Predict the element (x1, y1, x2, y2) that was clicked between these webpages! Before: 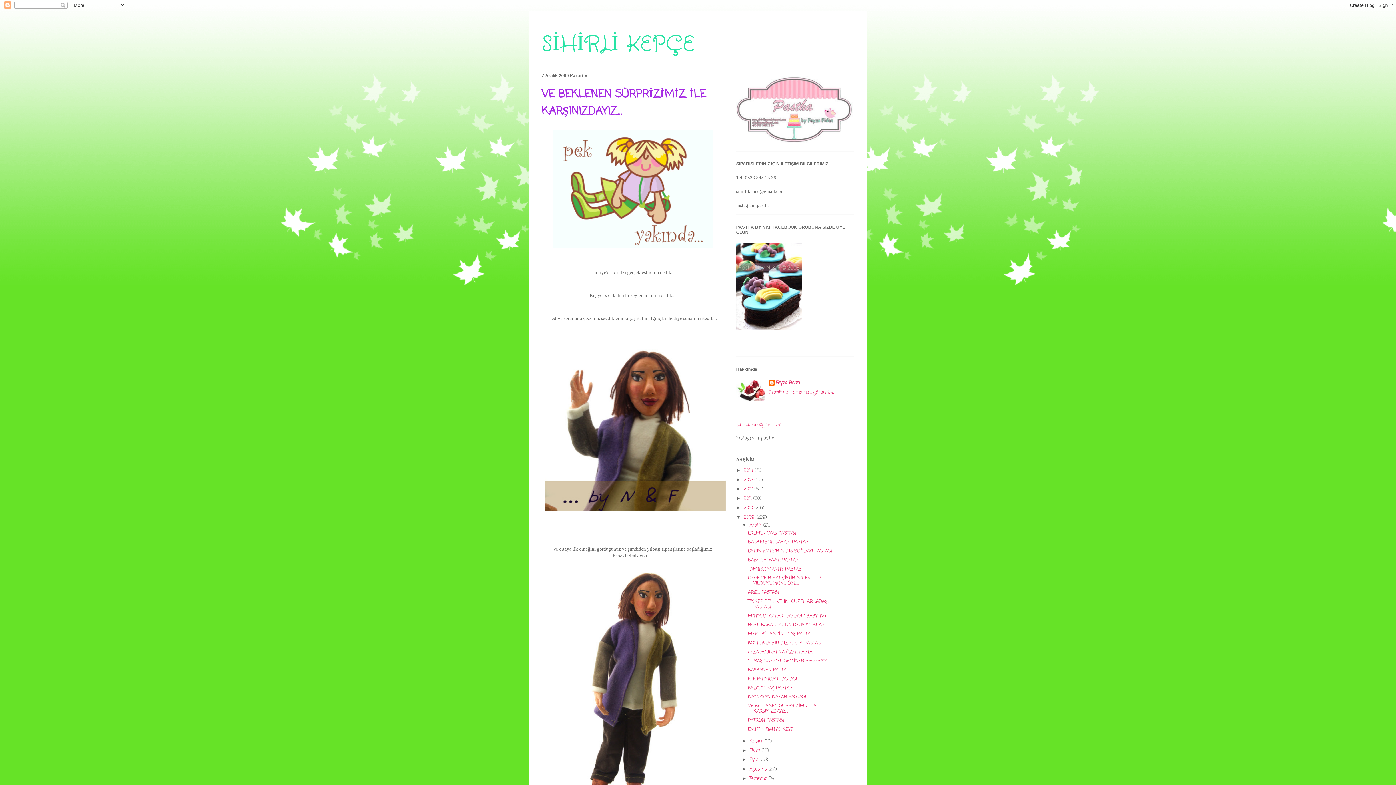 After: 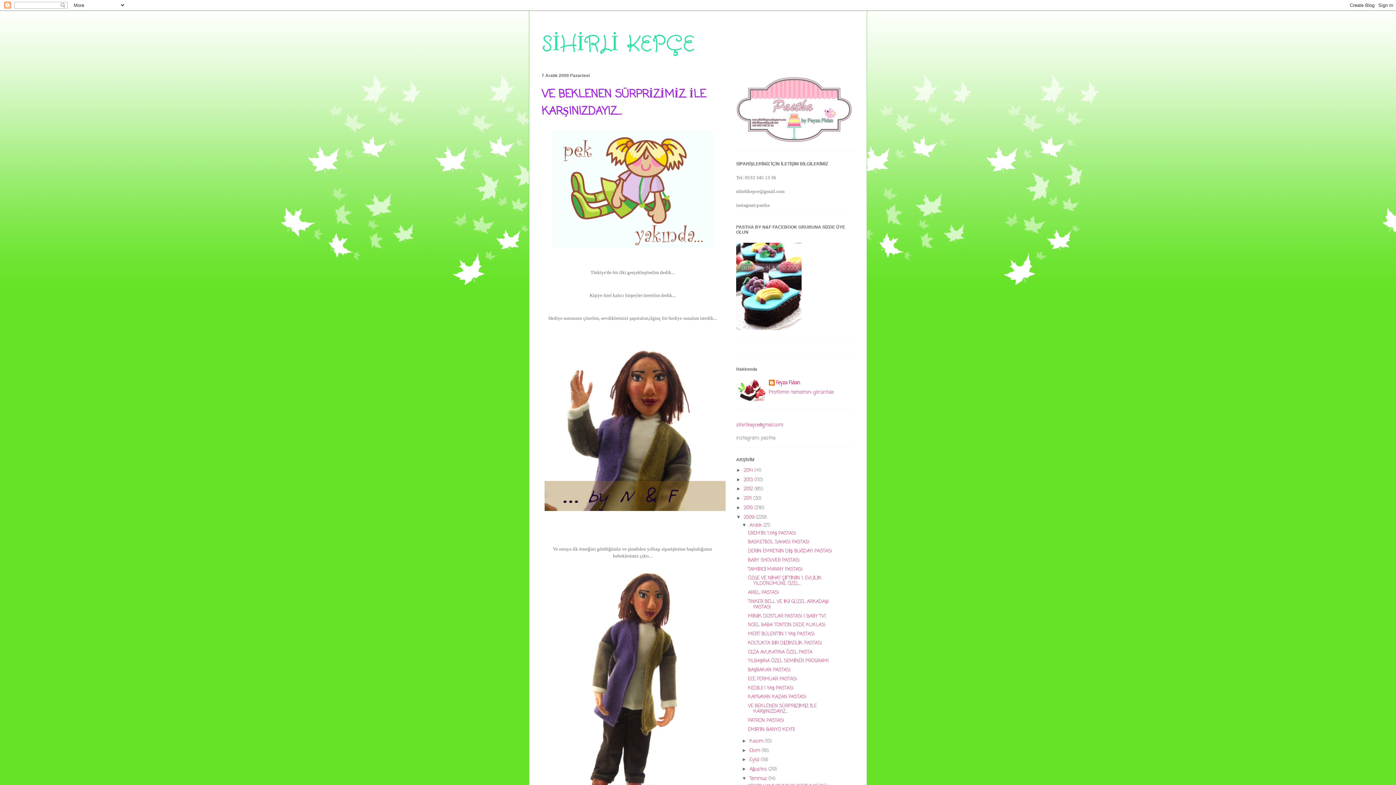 Action: bbox: (742, 775, 749, 781) label: ►  